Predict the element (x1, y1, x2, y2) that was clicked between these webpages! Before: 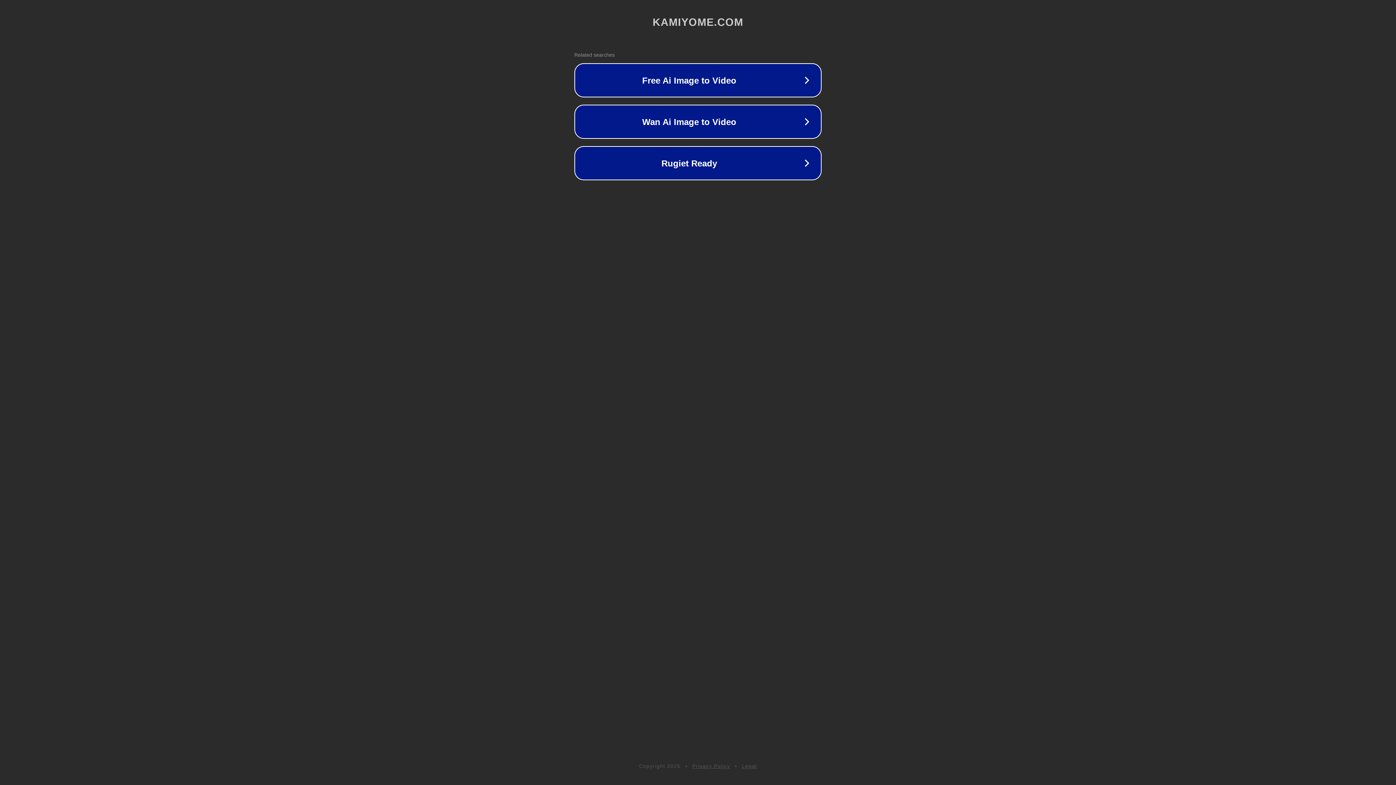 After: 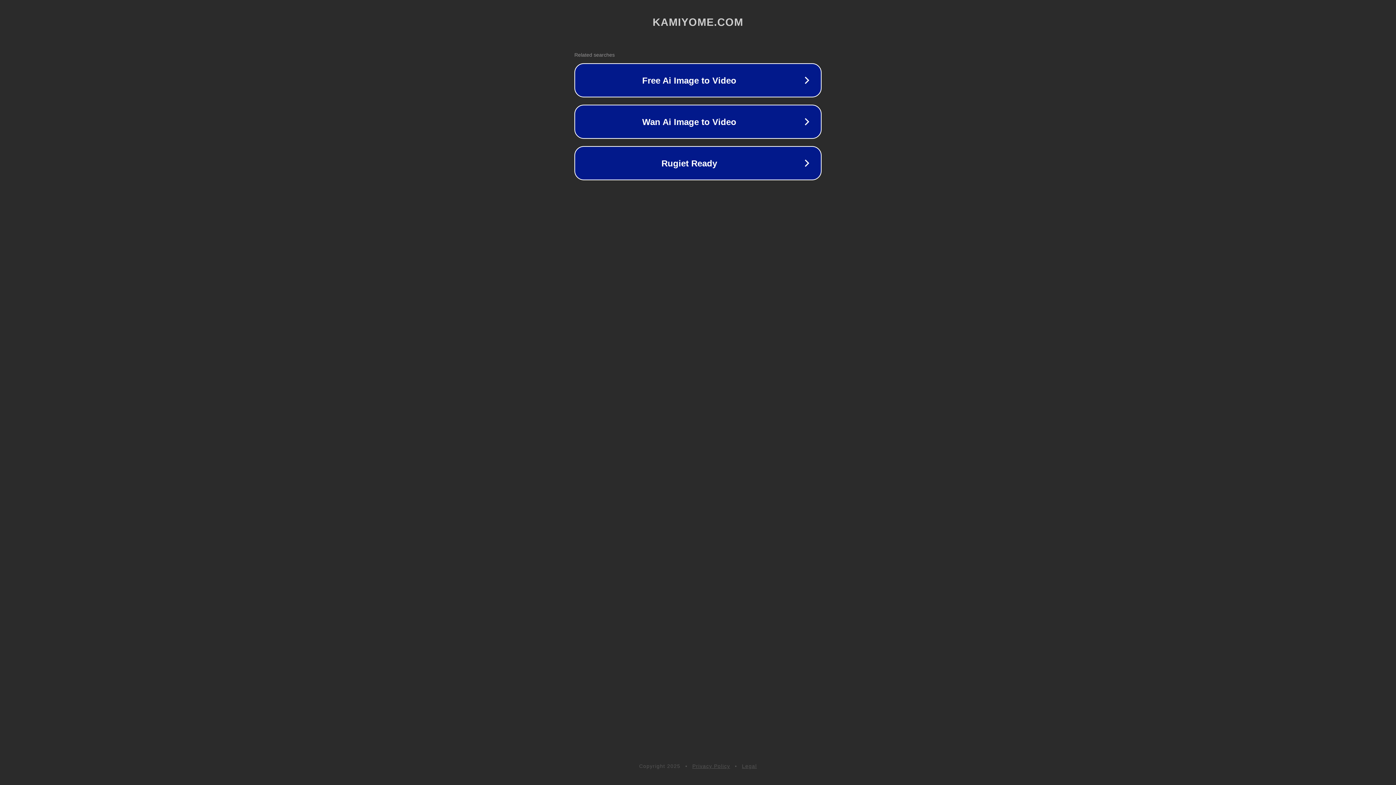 Action: bbox: (692, 763, 730, 769) label: Privacy Policy